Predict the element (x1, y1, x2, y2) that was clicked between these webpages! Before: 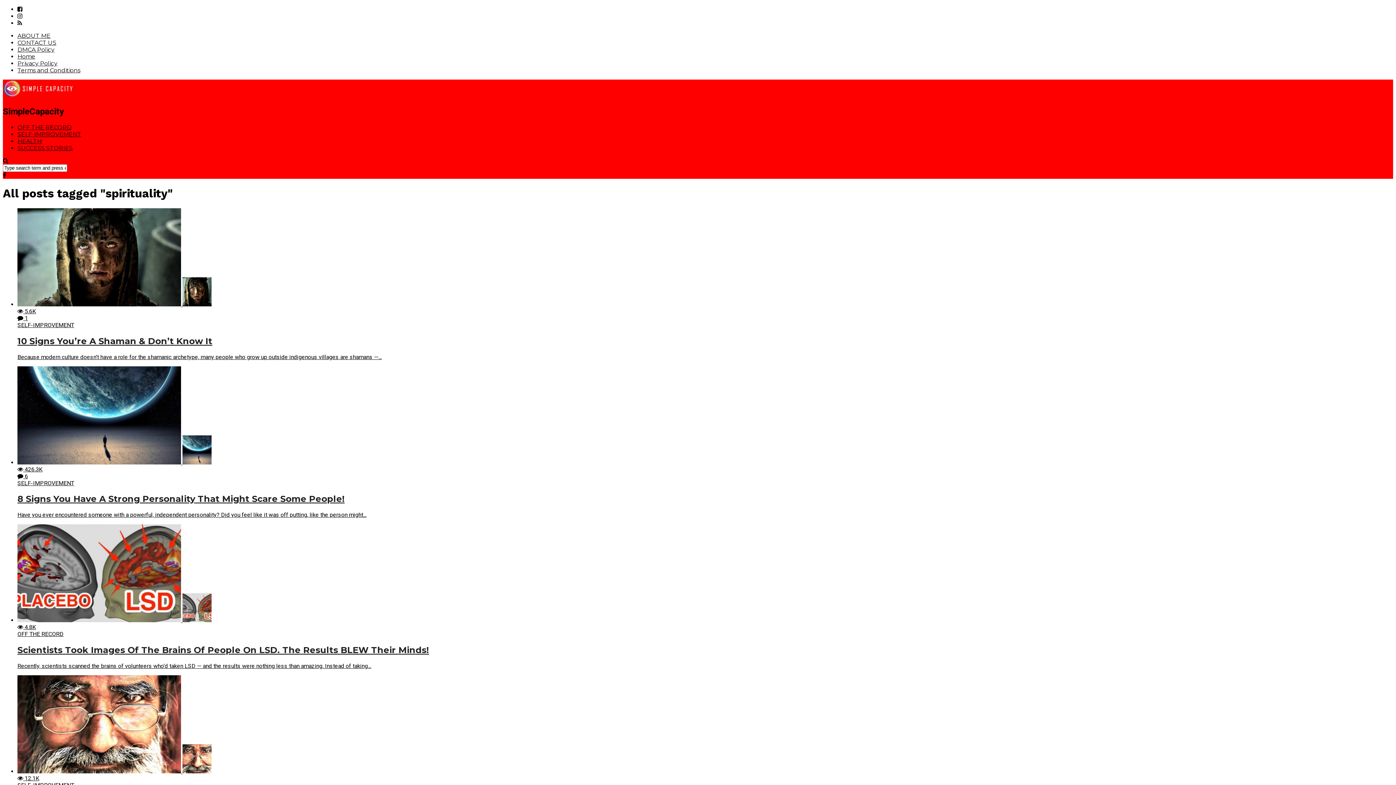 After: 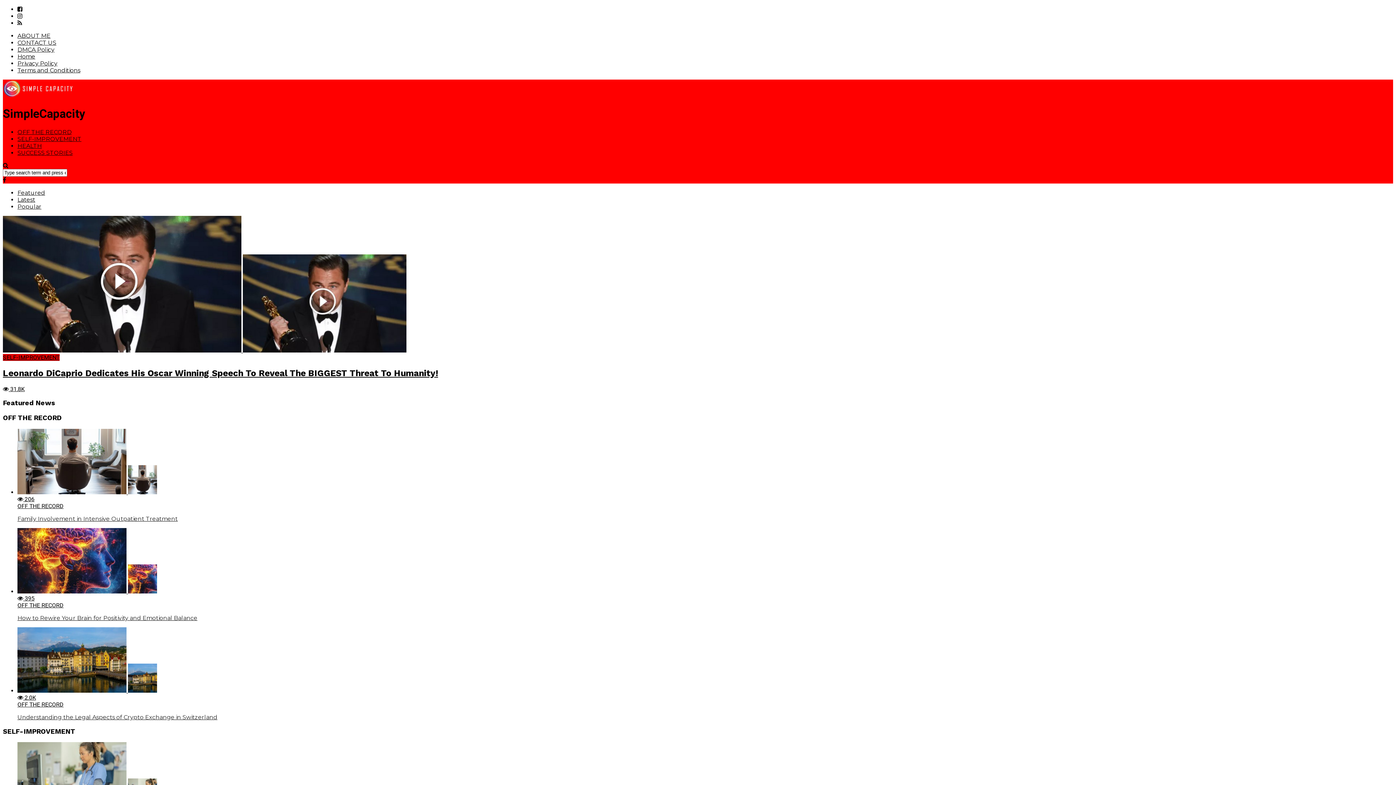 Action: bbox: (17, 53, 35, 60) label: Home